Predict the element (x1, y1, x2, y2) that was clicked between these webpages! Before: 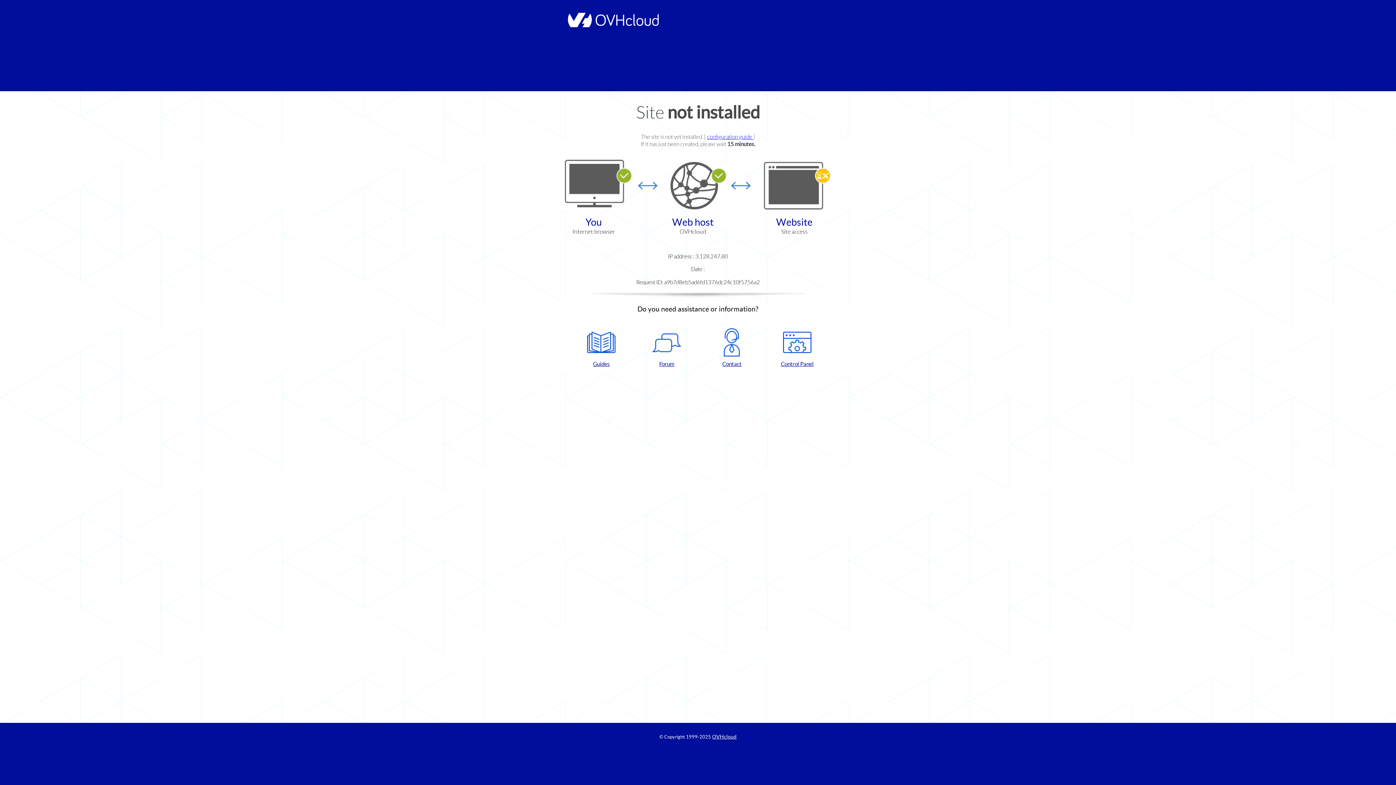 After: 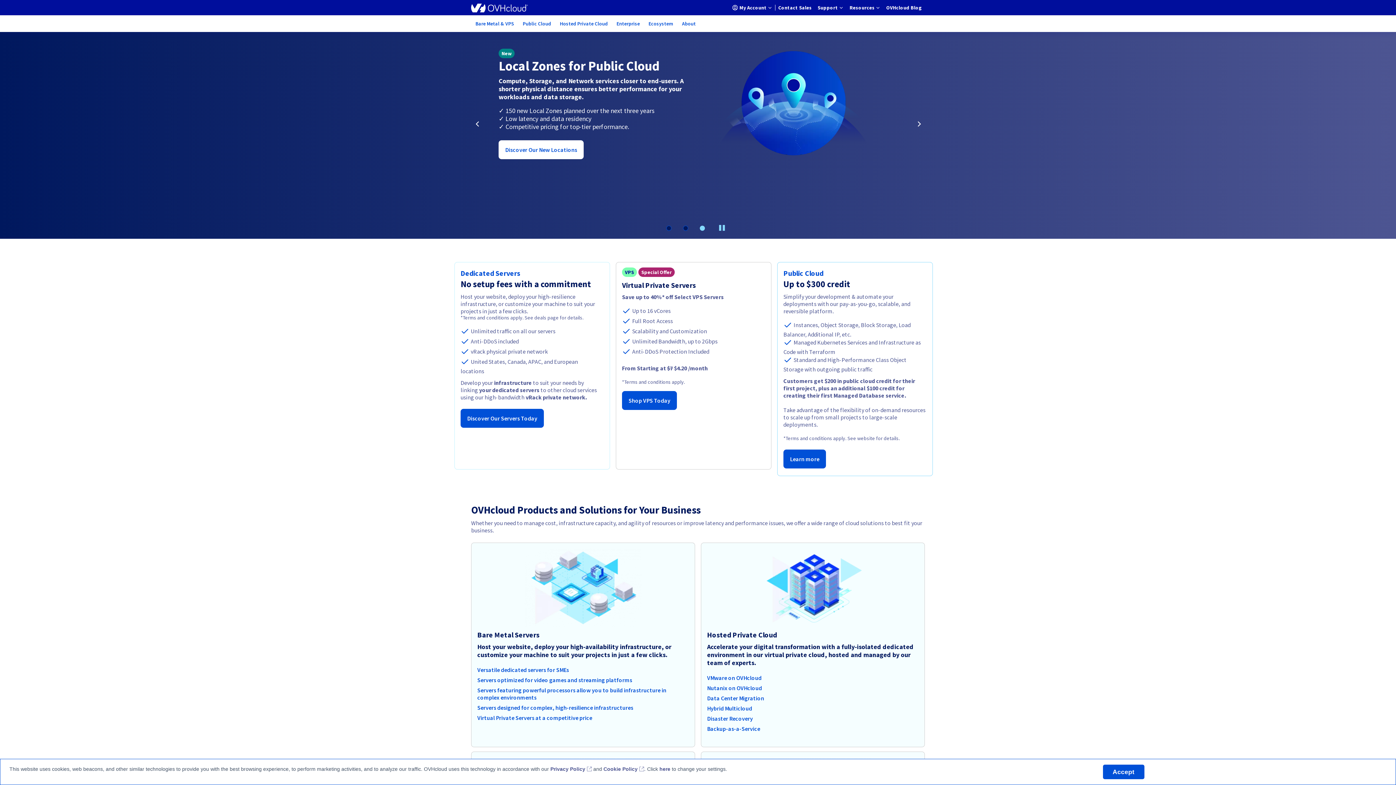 Action: bbox: (564, 22, 658, 28)